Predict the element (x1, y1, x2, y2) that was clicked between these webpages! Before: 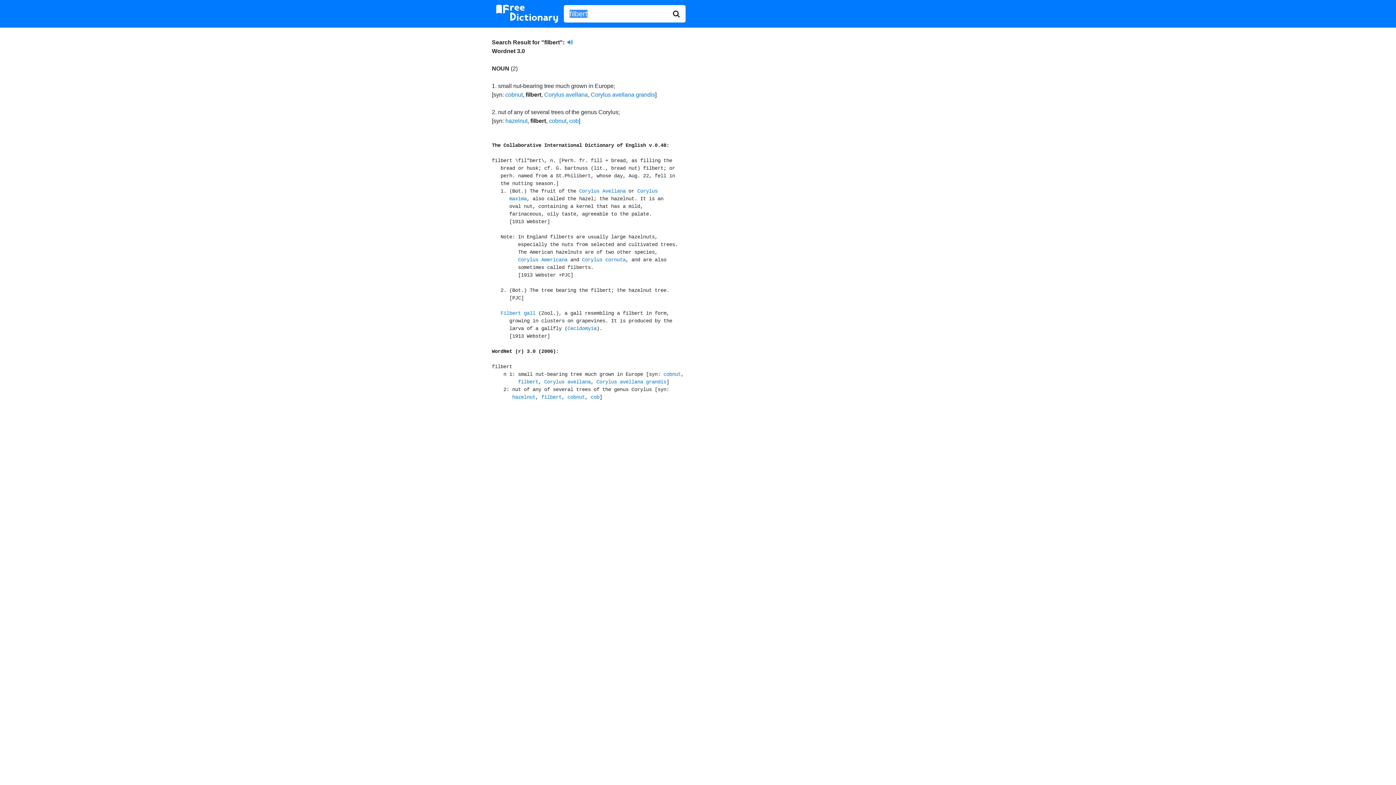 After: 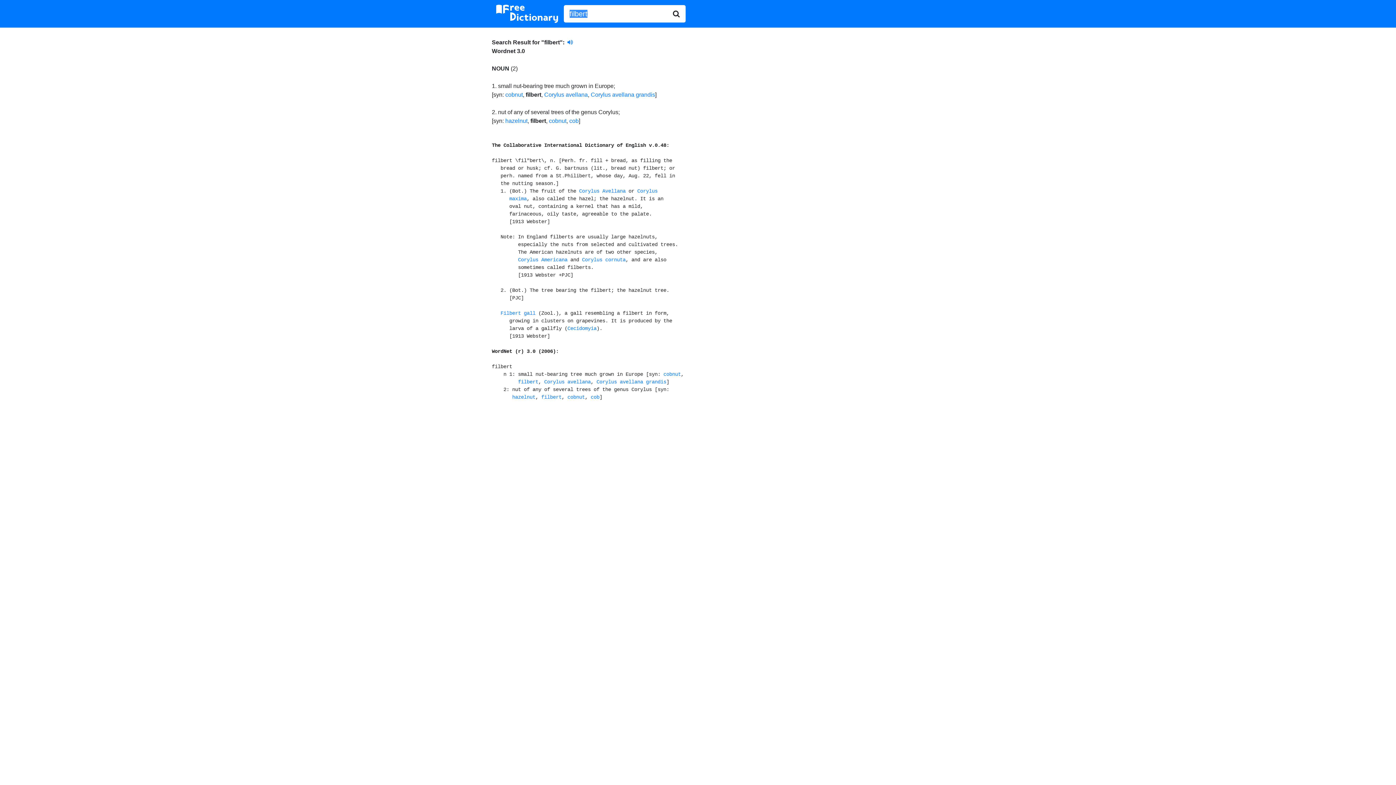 Action: bbox: (518, 379, 538, 385) label: filbert